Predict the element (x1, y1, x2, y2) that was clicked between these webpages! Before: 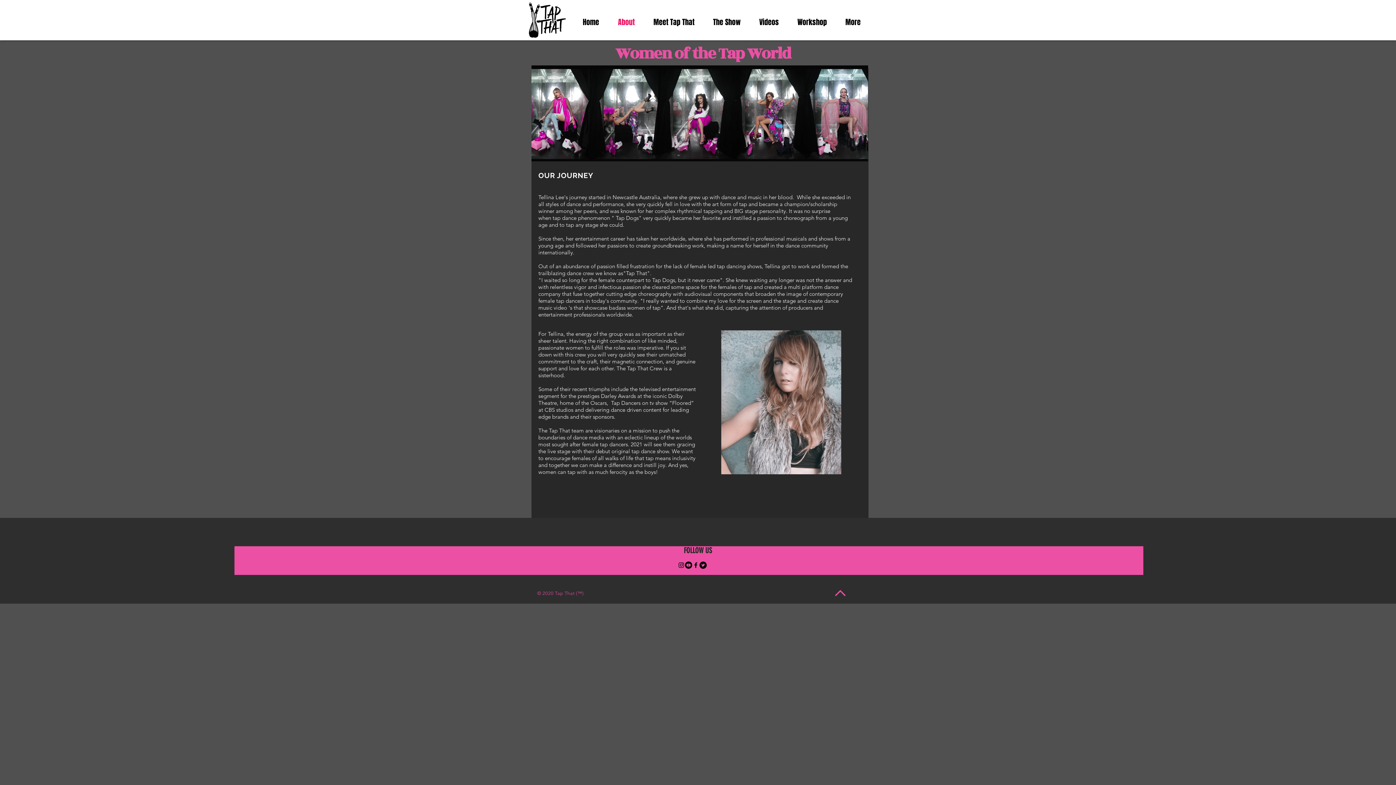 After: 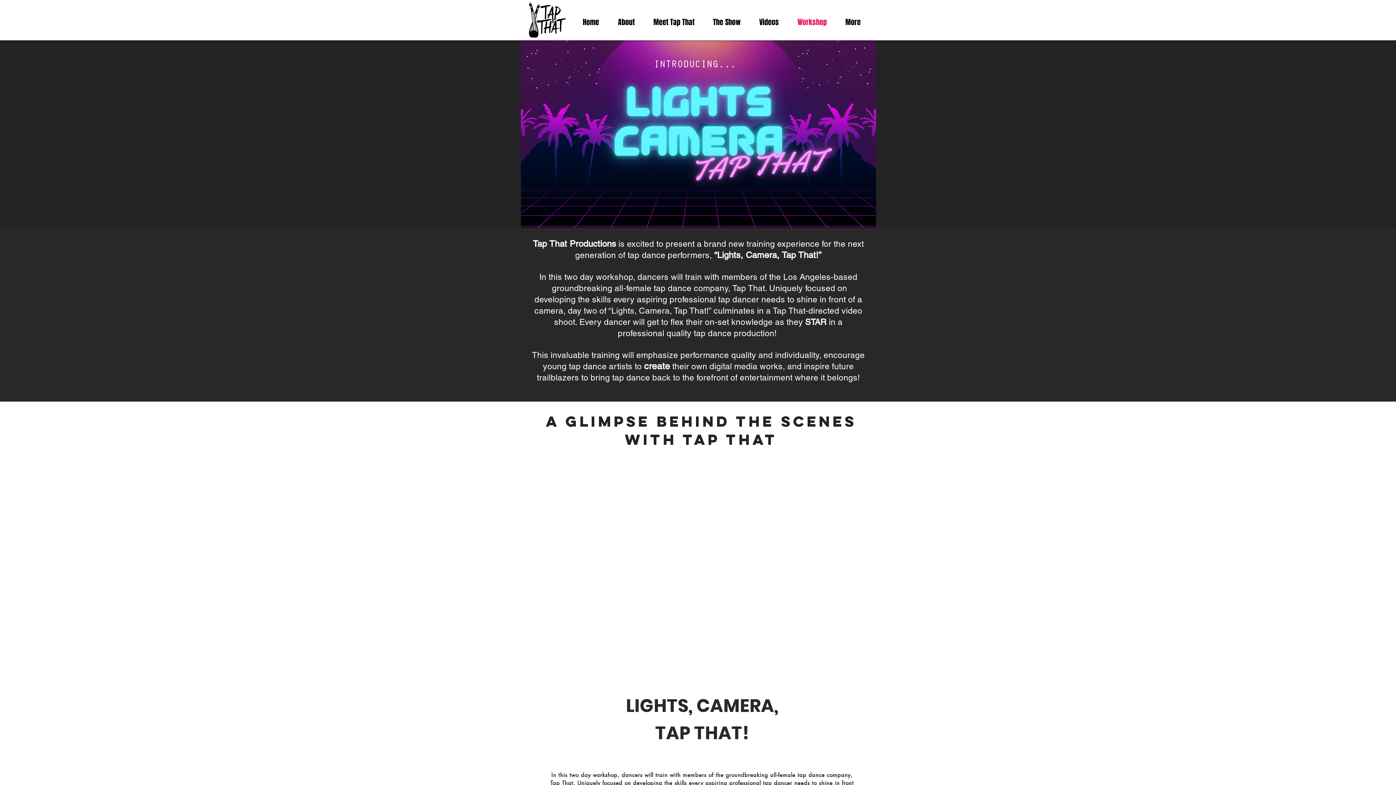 Action: label: Workshop bbox: (788, 13, 836, 31)